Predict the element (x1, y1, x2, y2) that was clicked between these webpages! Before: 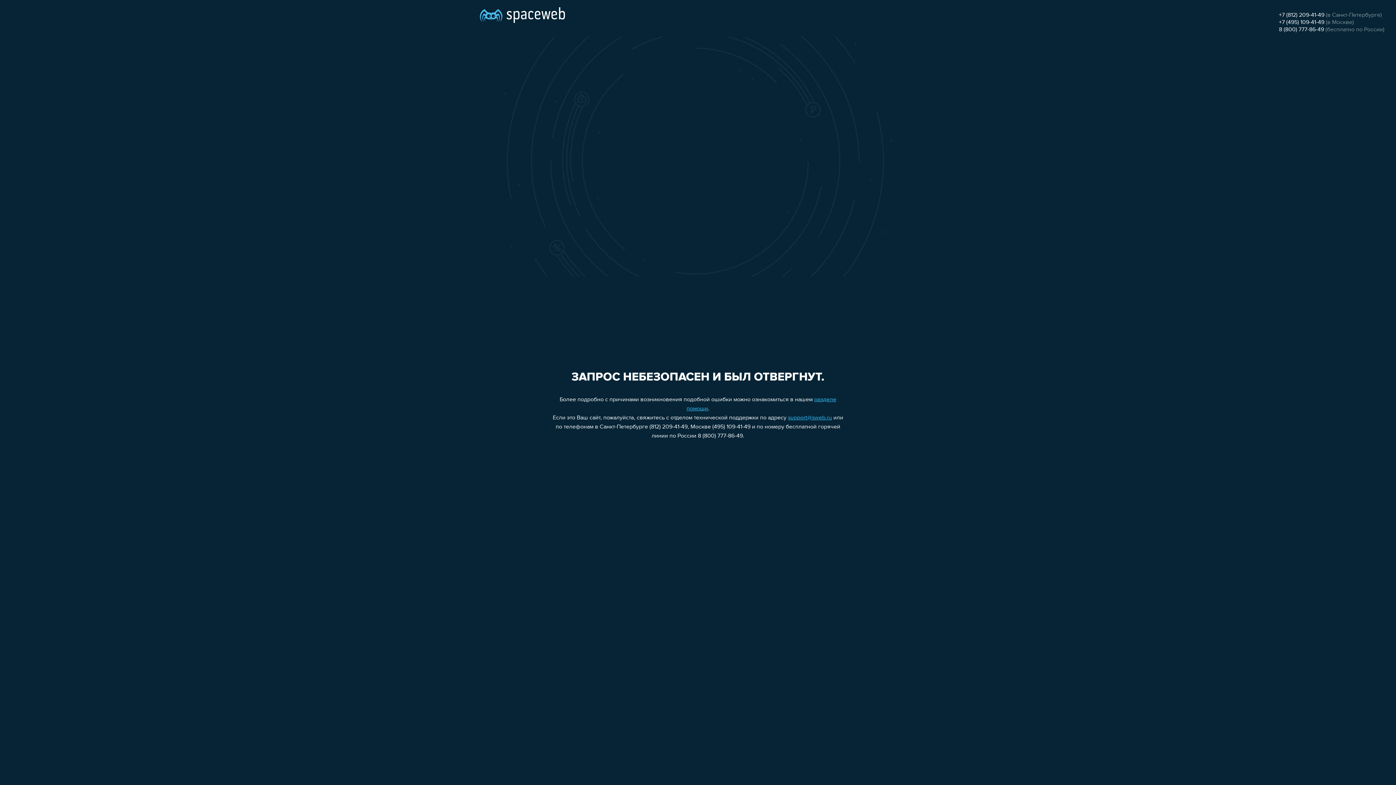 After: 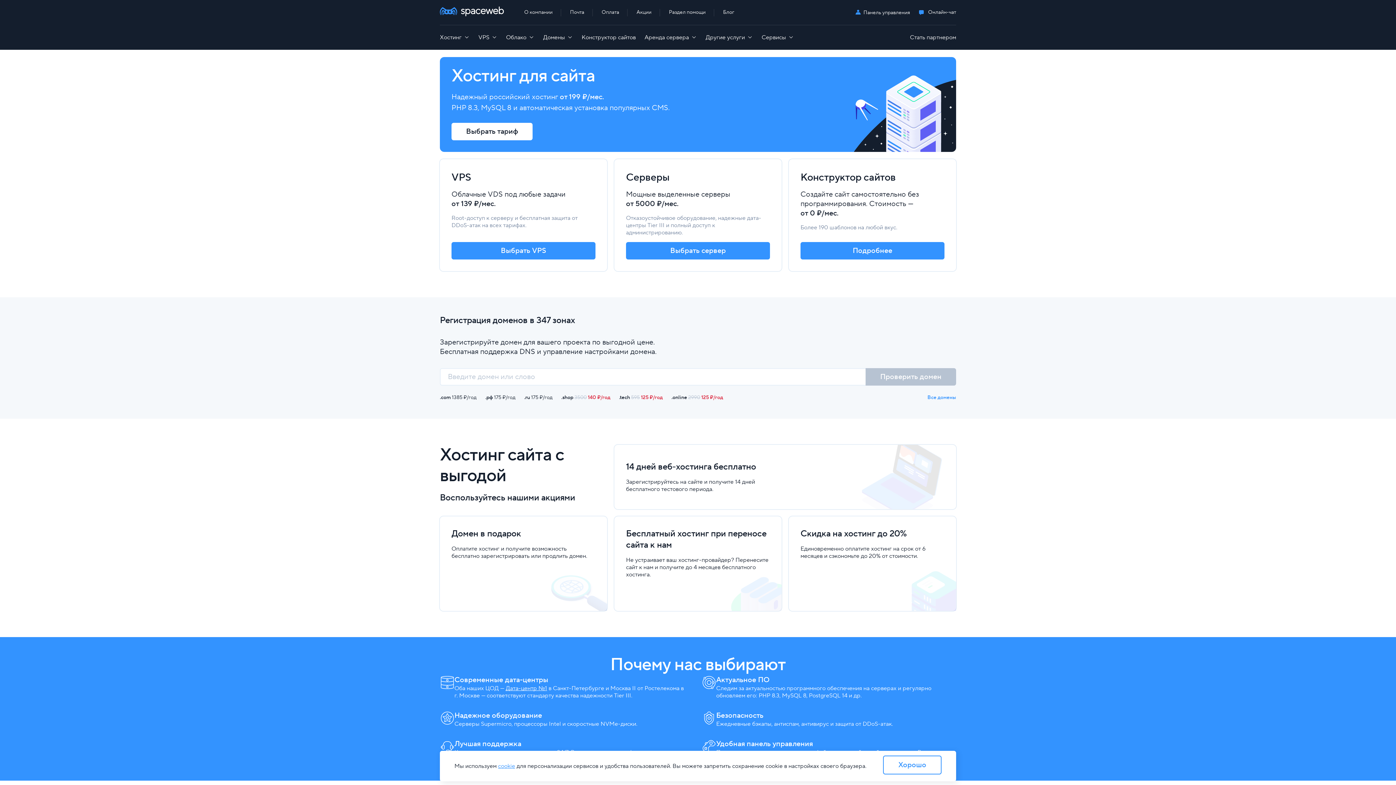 Action: bbox: (480, 0, 565, 25)